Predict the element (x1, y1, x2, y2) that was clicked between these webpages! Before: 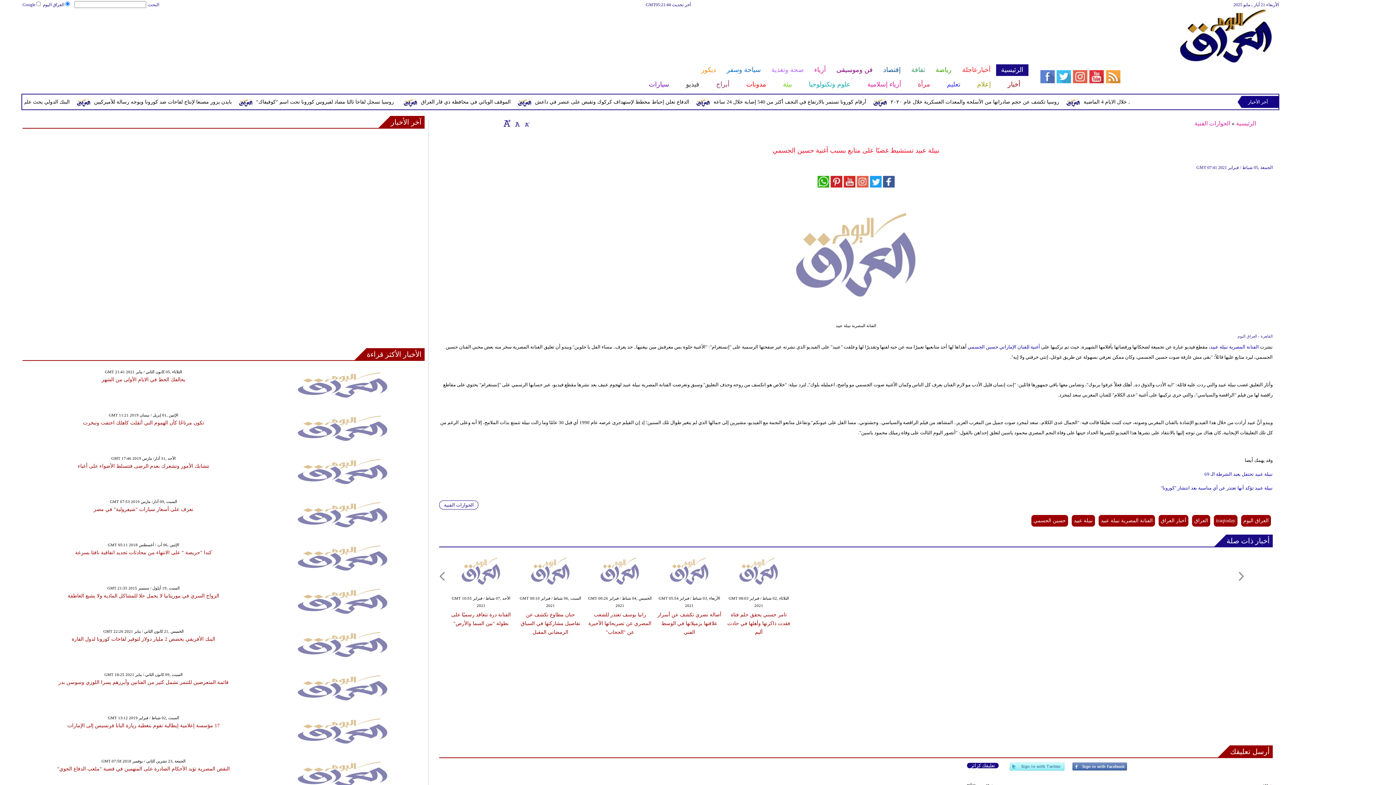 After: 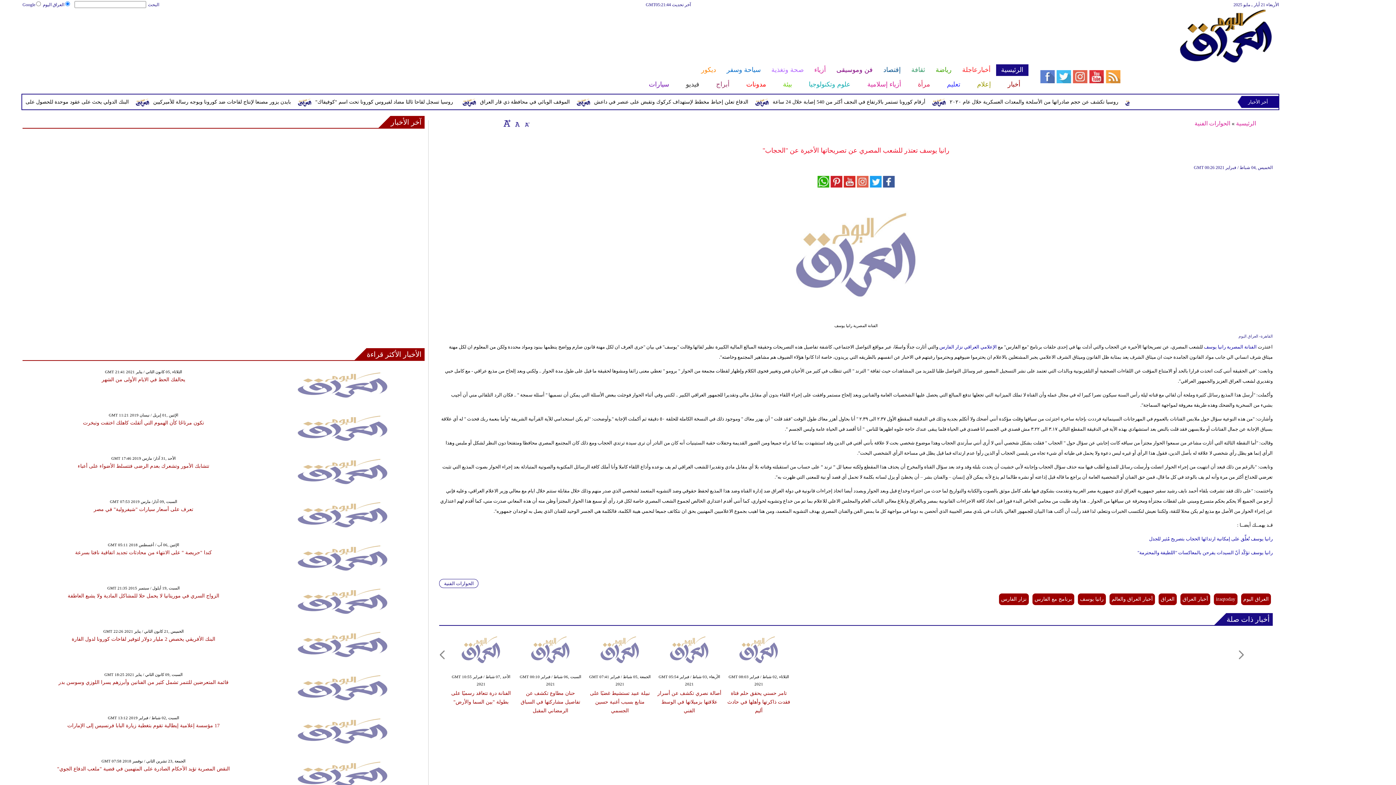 Action: bbox: (587, 588, 652, 593)